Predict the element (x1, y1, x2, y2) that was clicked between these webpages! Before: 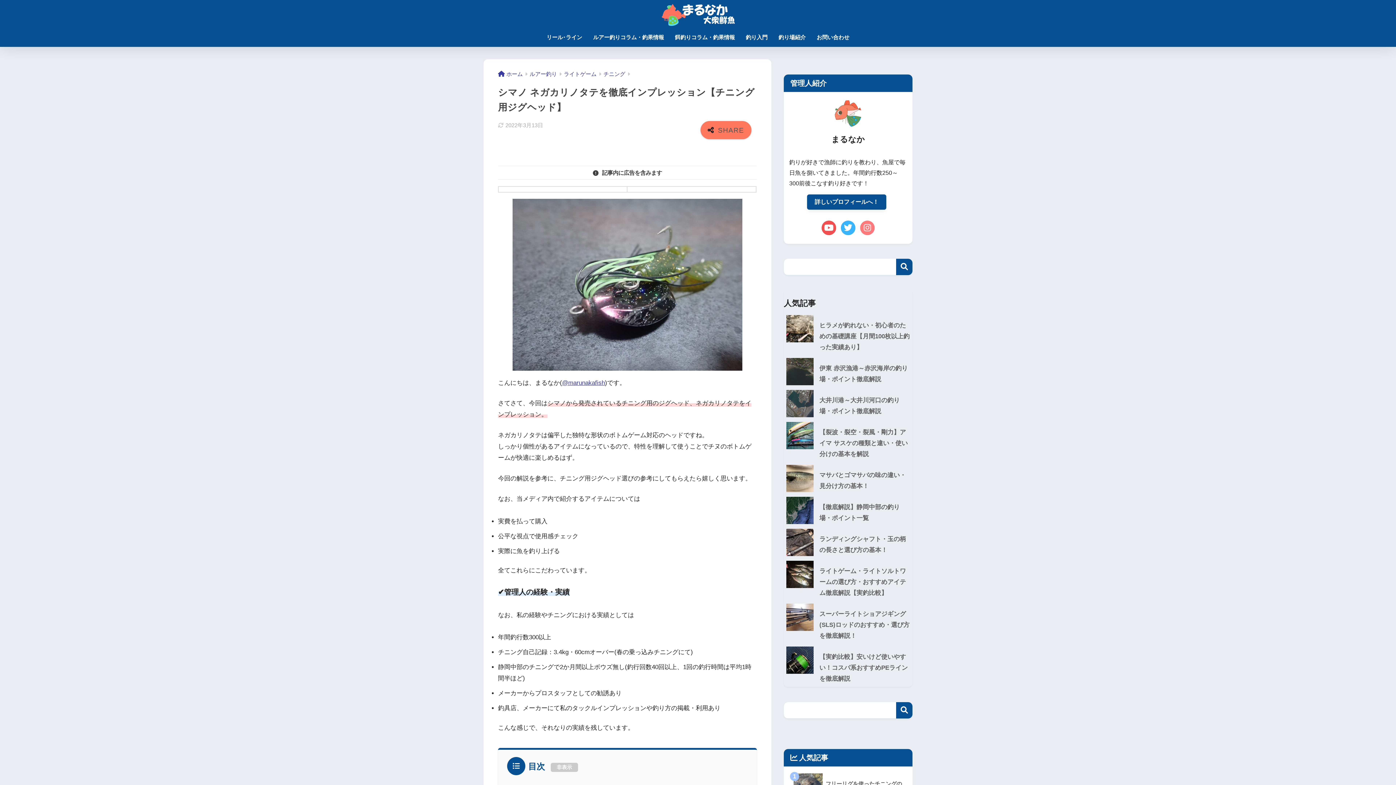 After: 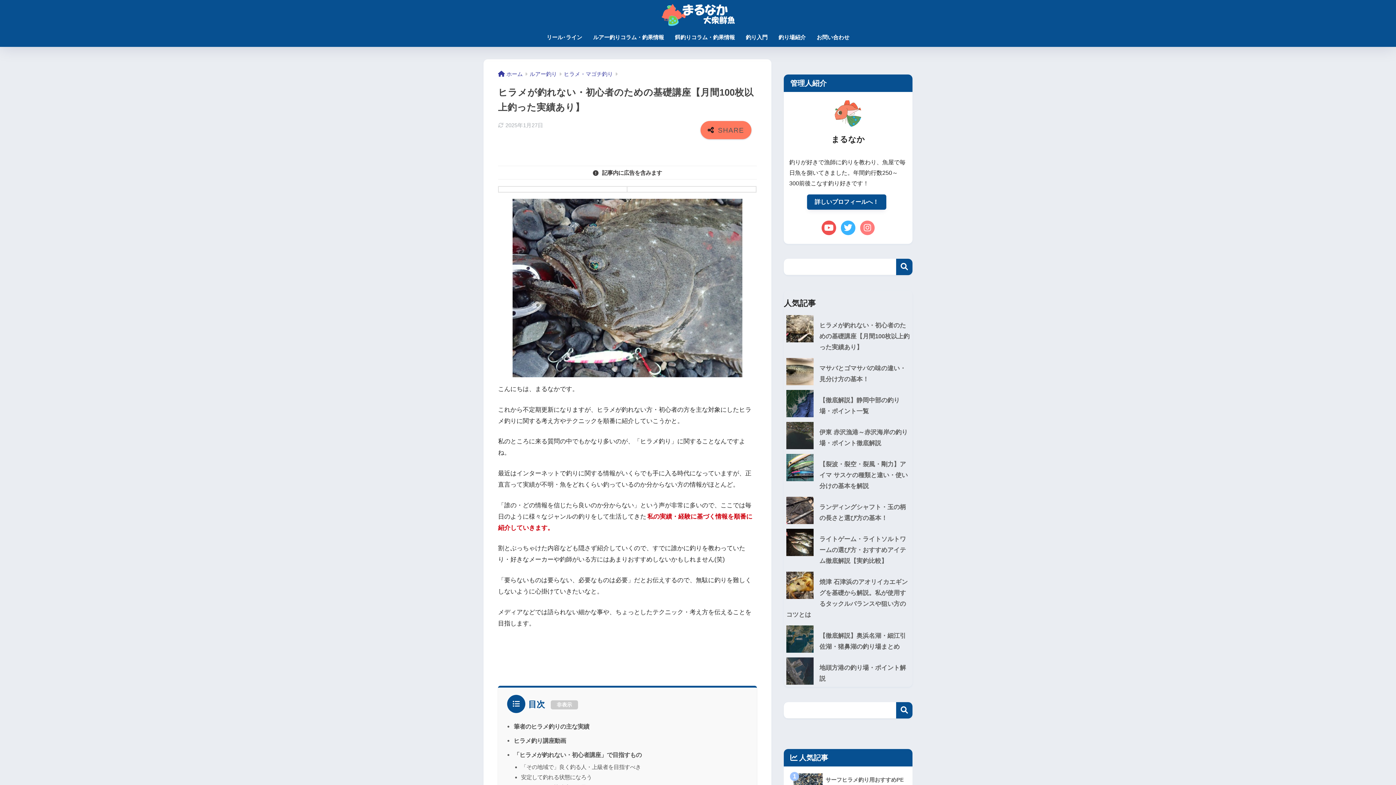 Action: bbox: (784, 317, 912, 355) label: ヒラメが釣れない・初心者のための基礎講座【月間100枚以上釣った実績あり】